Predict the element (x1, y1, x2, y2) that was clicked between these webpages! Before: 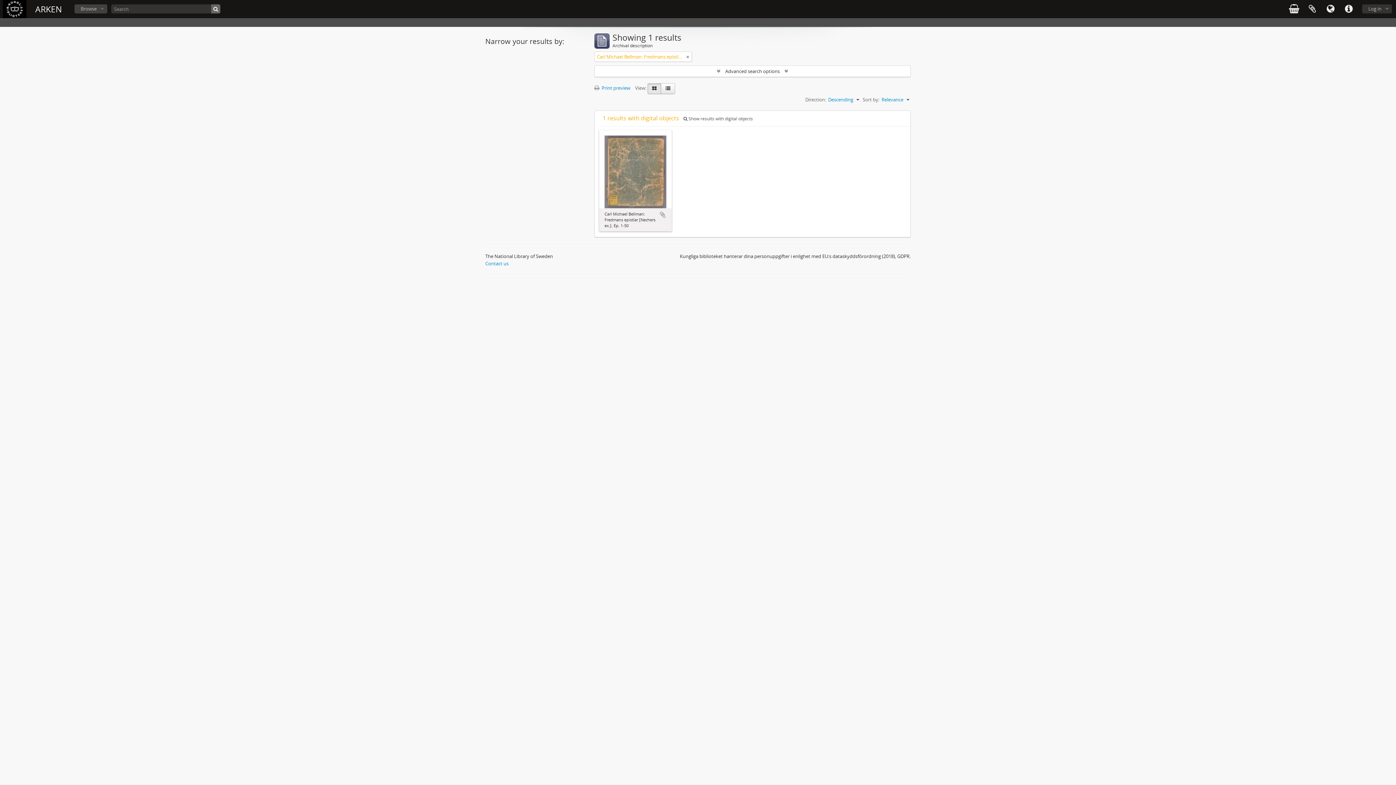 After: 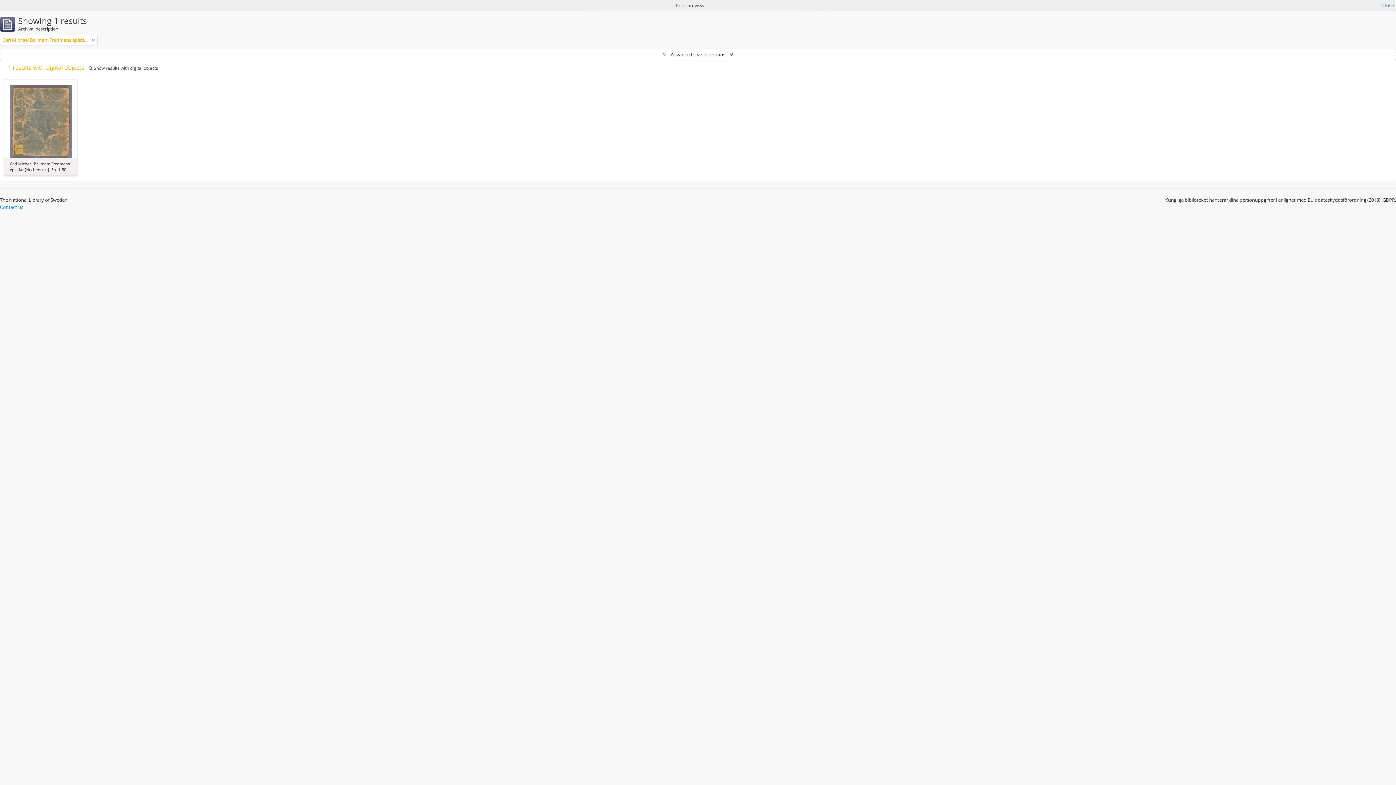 Action: label:  Print preview bbox: (594, 84, 634, 91)